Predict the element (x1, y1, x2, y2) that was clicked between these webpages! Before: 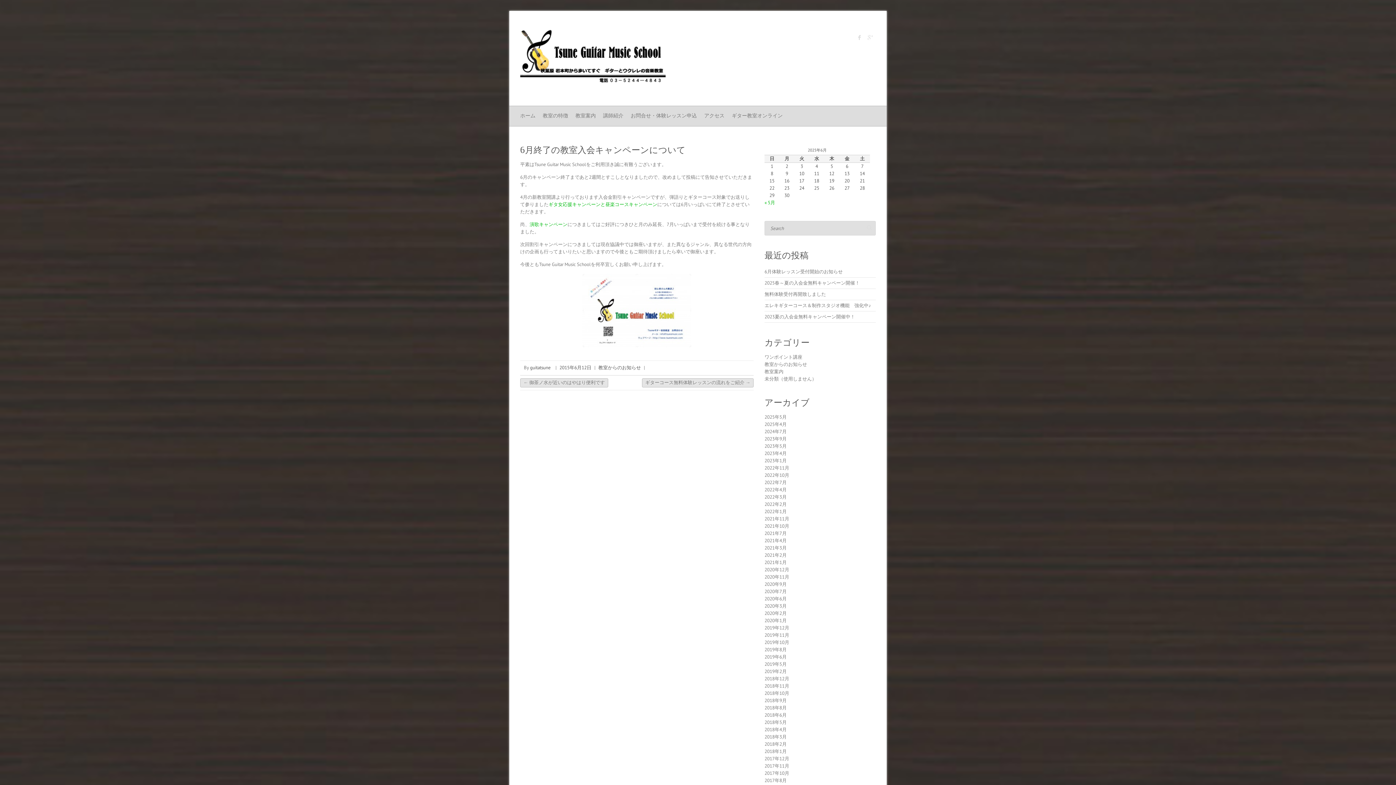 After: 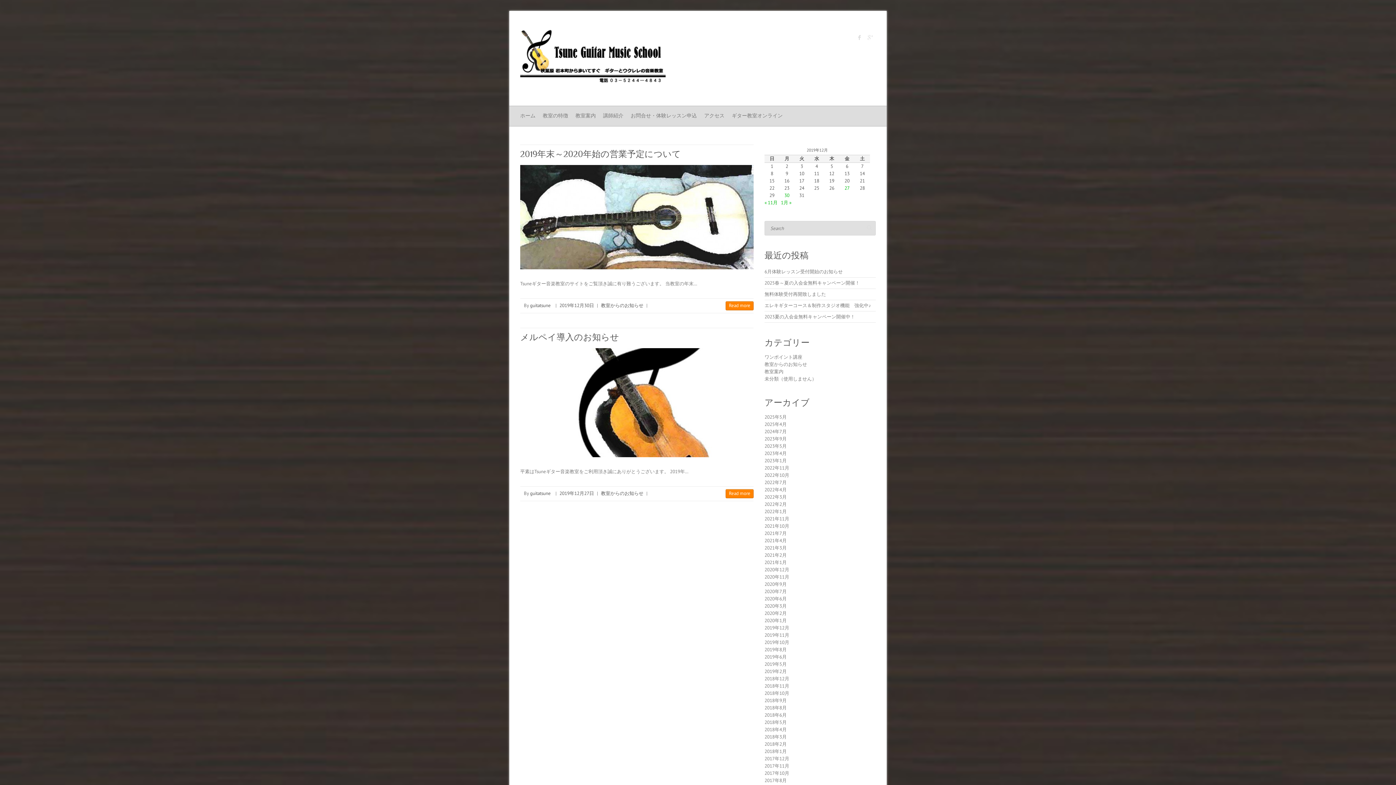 Action: bbox: (764, 625, 789, 631) label: 2019年12月